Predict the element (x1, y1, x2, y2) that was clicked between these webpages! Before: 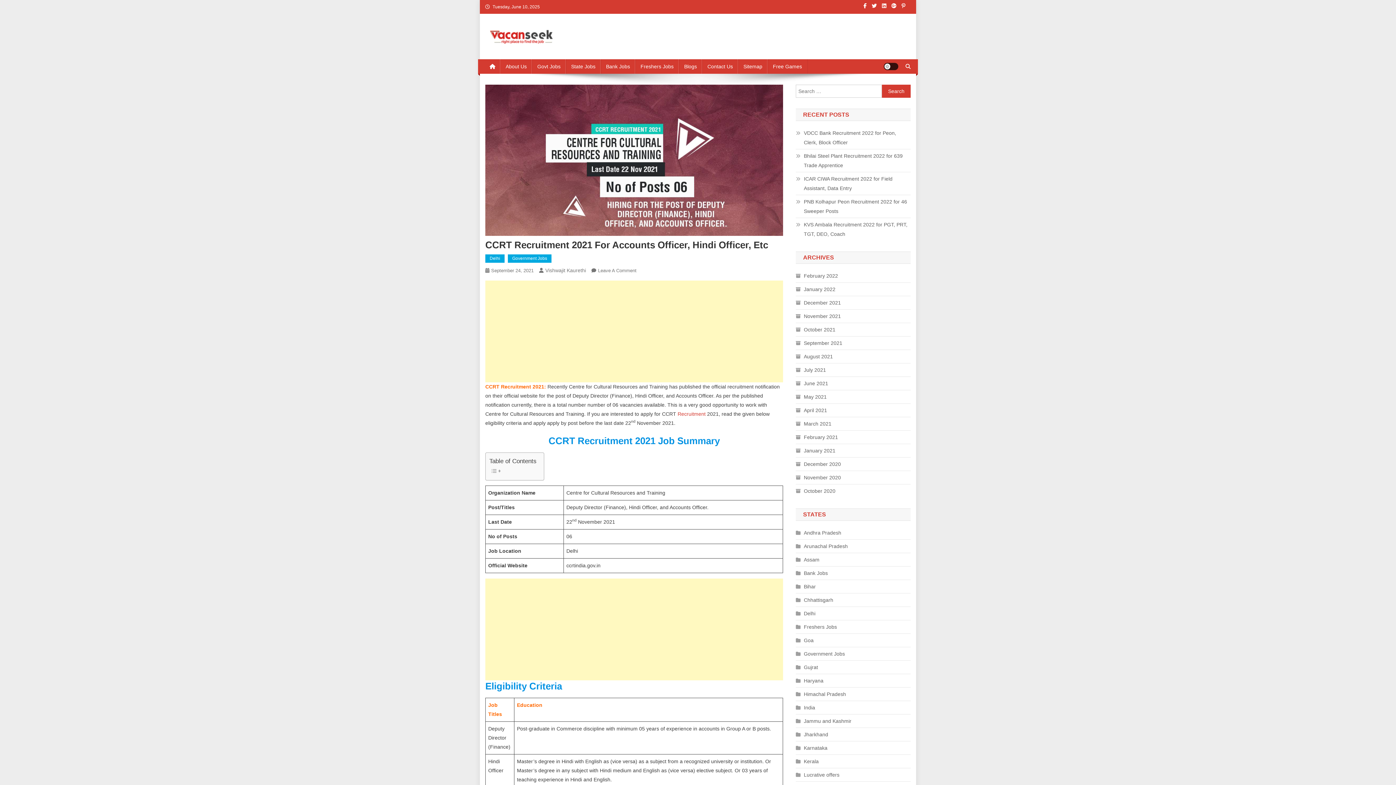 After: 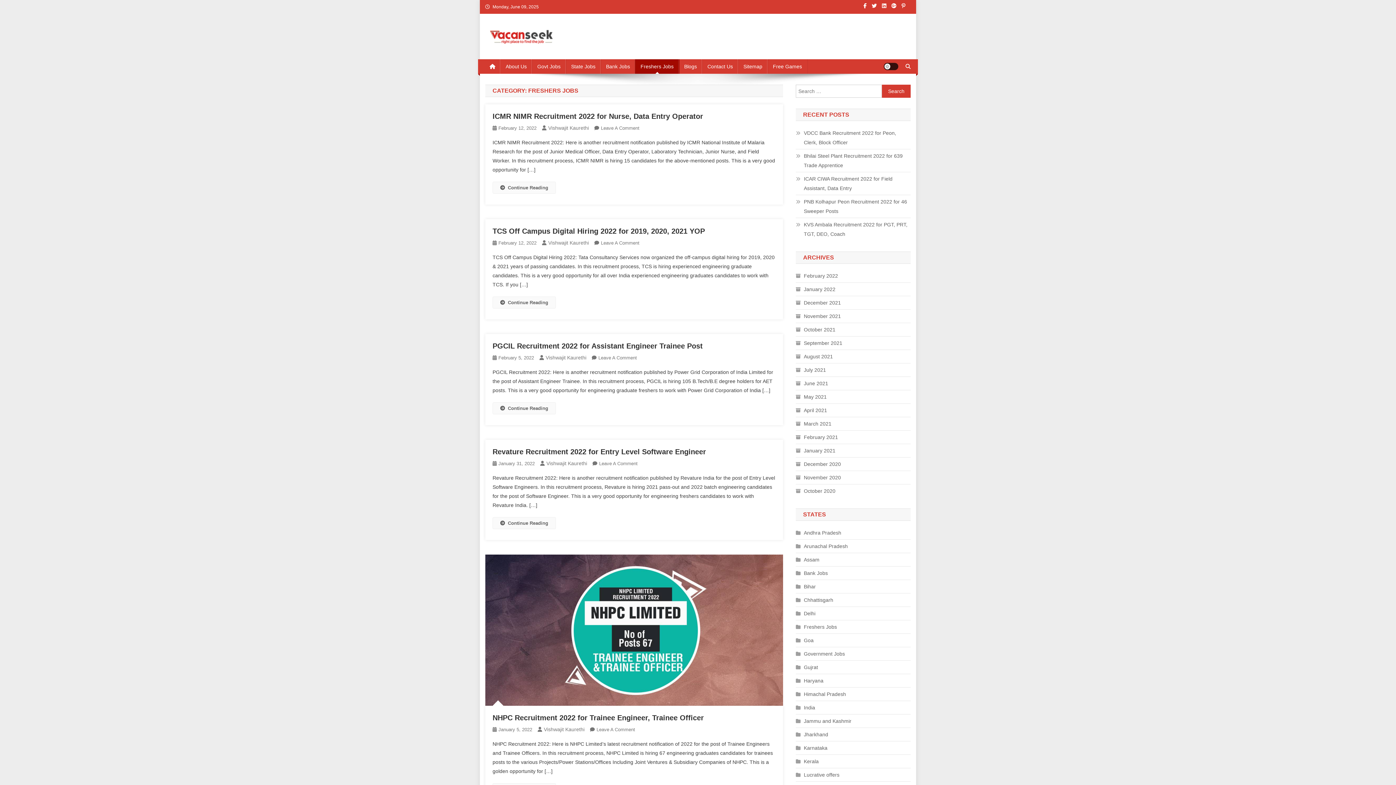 Action: label: Freshers Jobs bbox: (634, 59, 679, 73)